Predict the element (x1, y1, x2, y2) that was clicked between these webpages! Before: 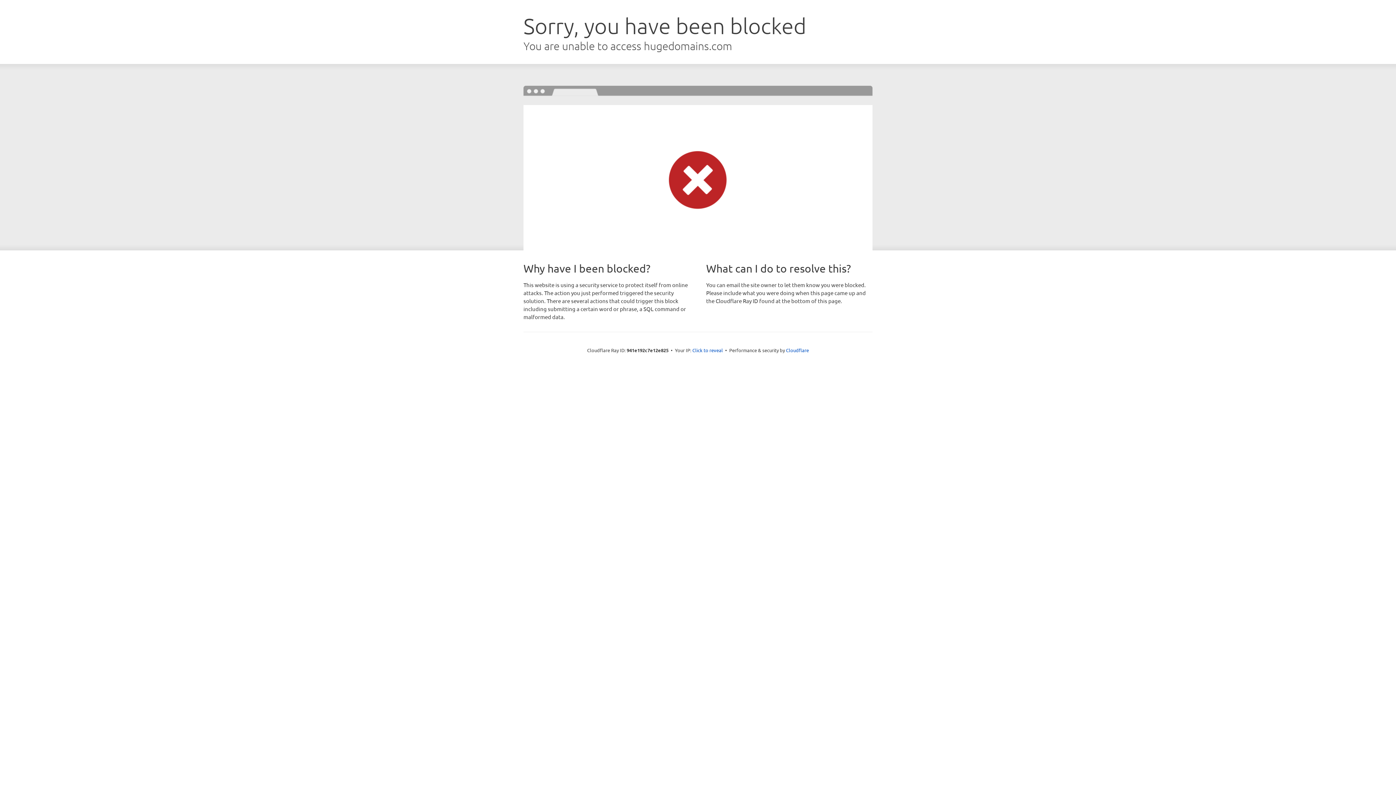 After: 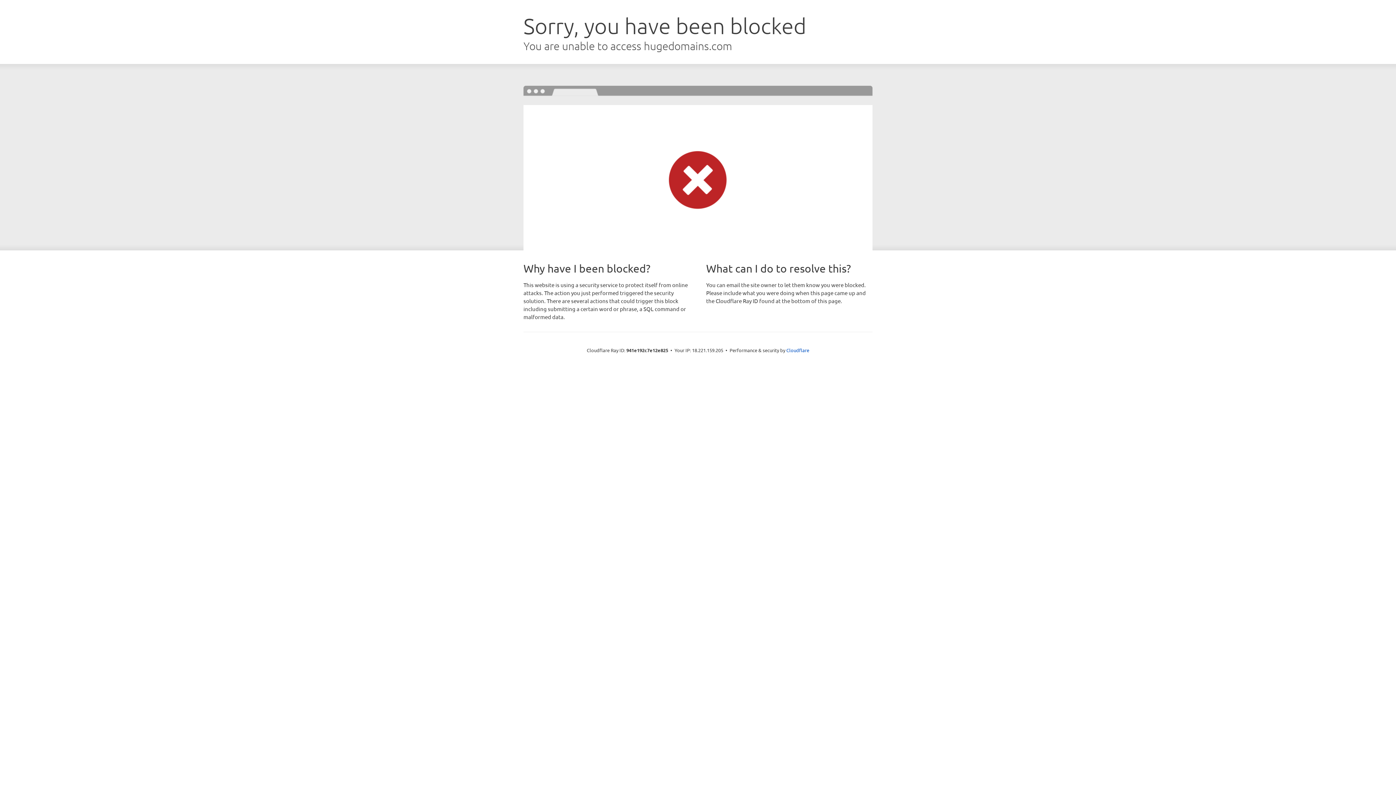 Action: bbox: (692, 346, 723, 353) label: Click to reveal